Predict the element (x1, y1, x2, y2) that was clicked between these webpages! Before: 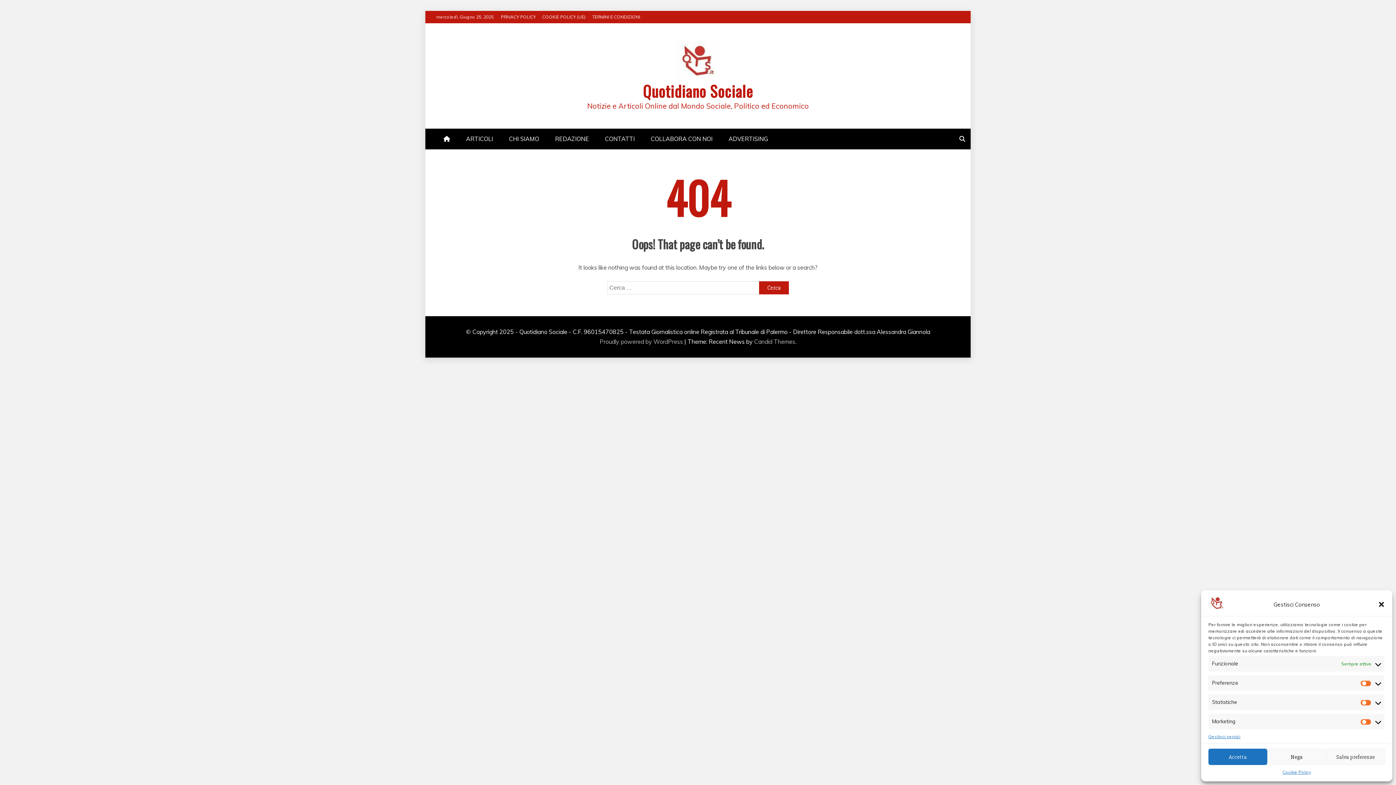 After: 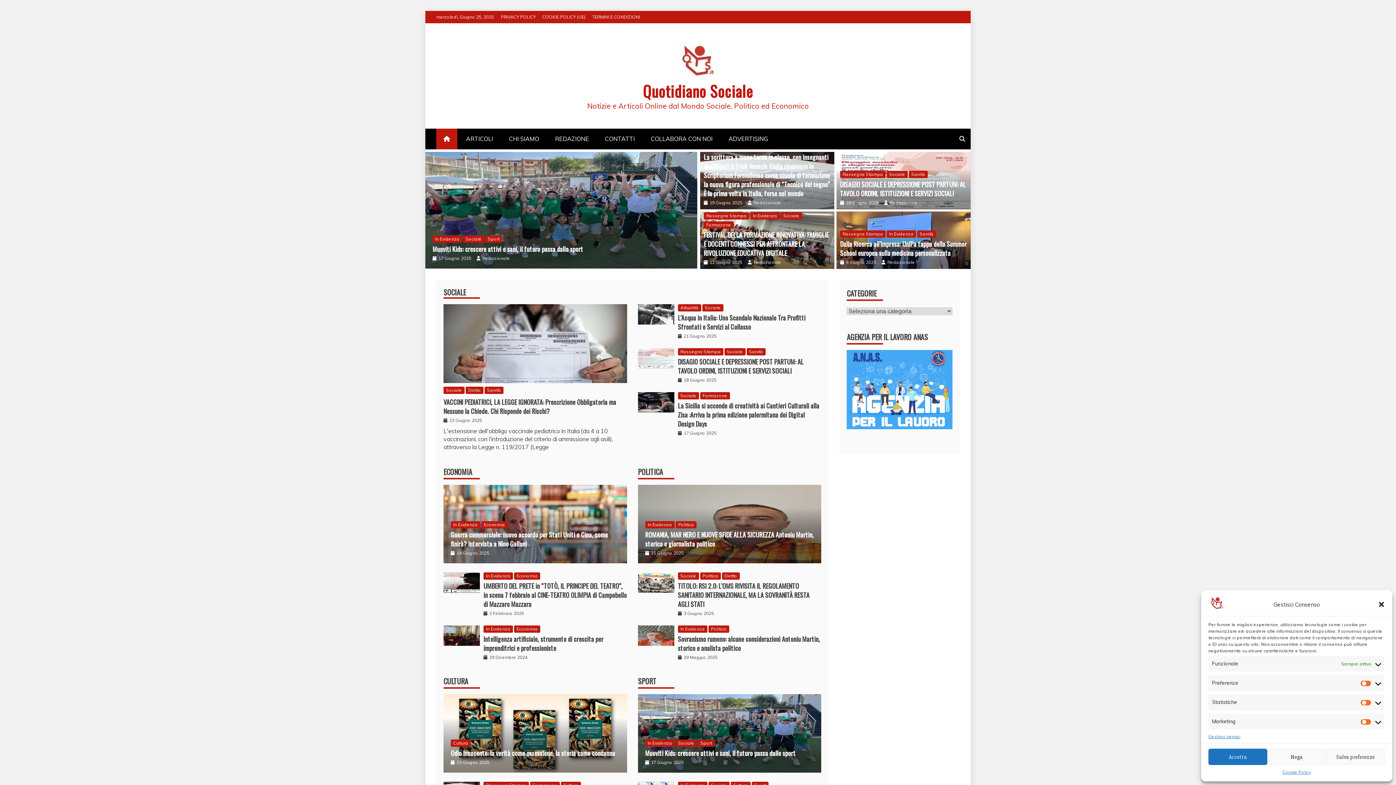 Action: bbox: (436, 128, 457, 149)